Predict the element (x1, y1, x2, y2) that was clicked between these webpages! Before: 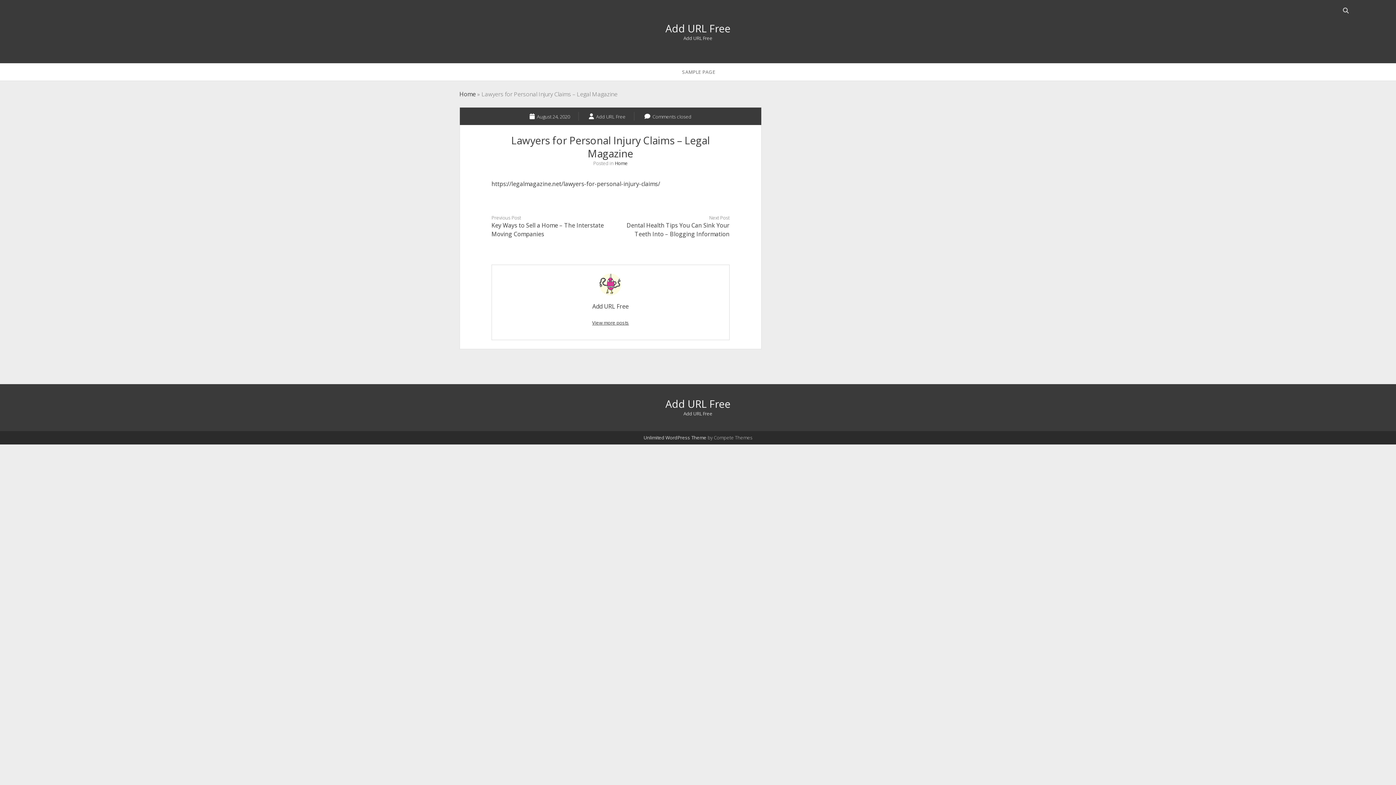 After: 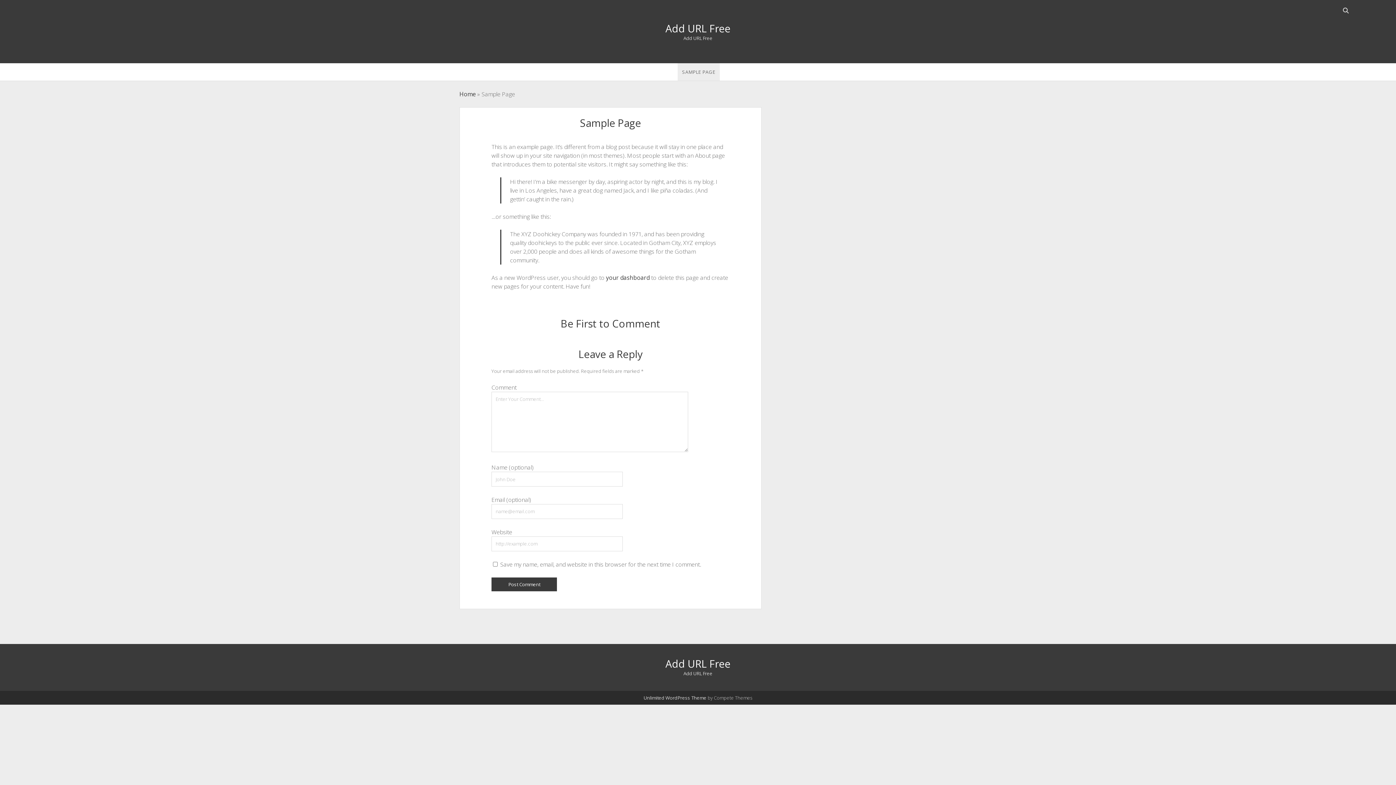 Action: label: SAMPLE PAGE bbox: (677, 63, 719, 80)